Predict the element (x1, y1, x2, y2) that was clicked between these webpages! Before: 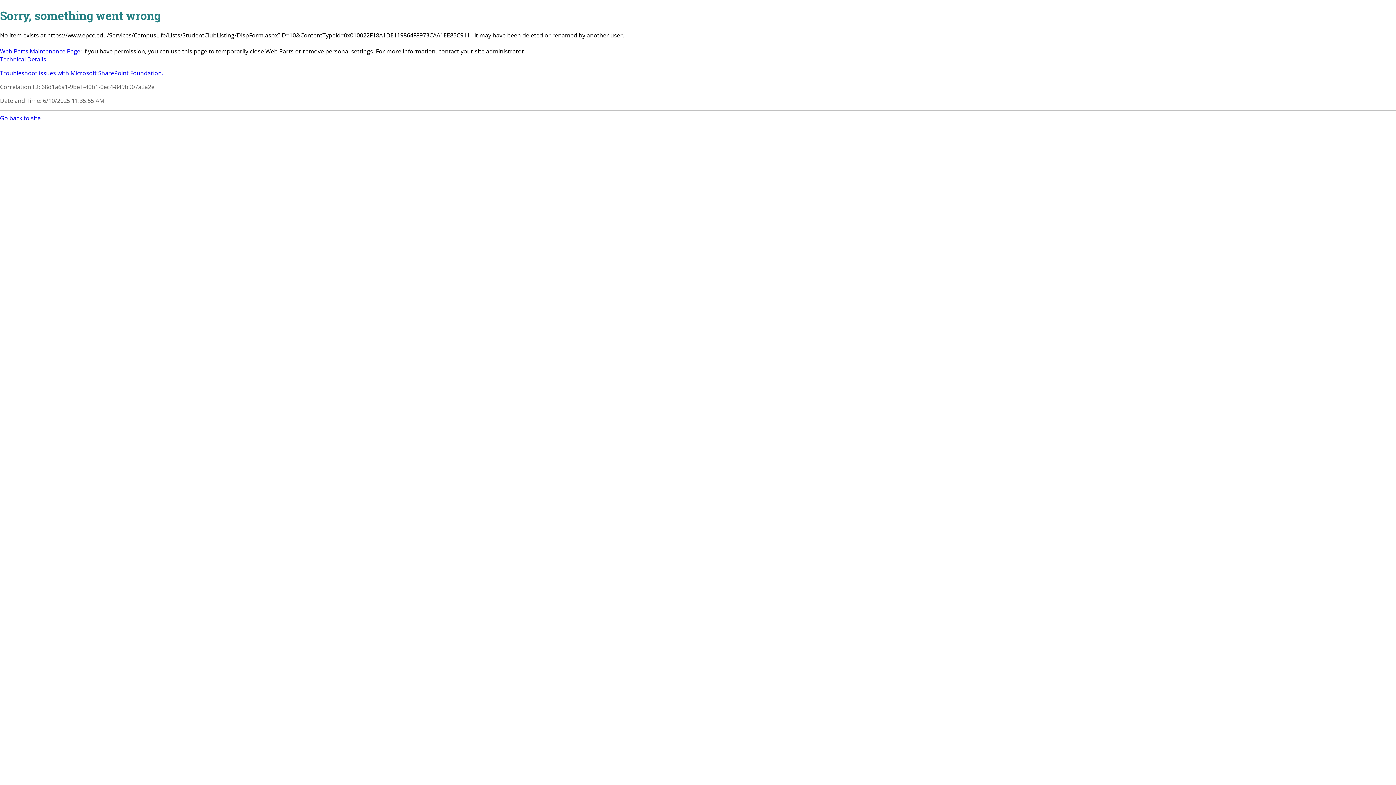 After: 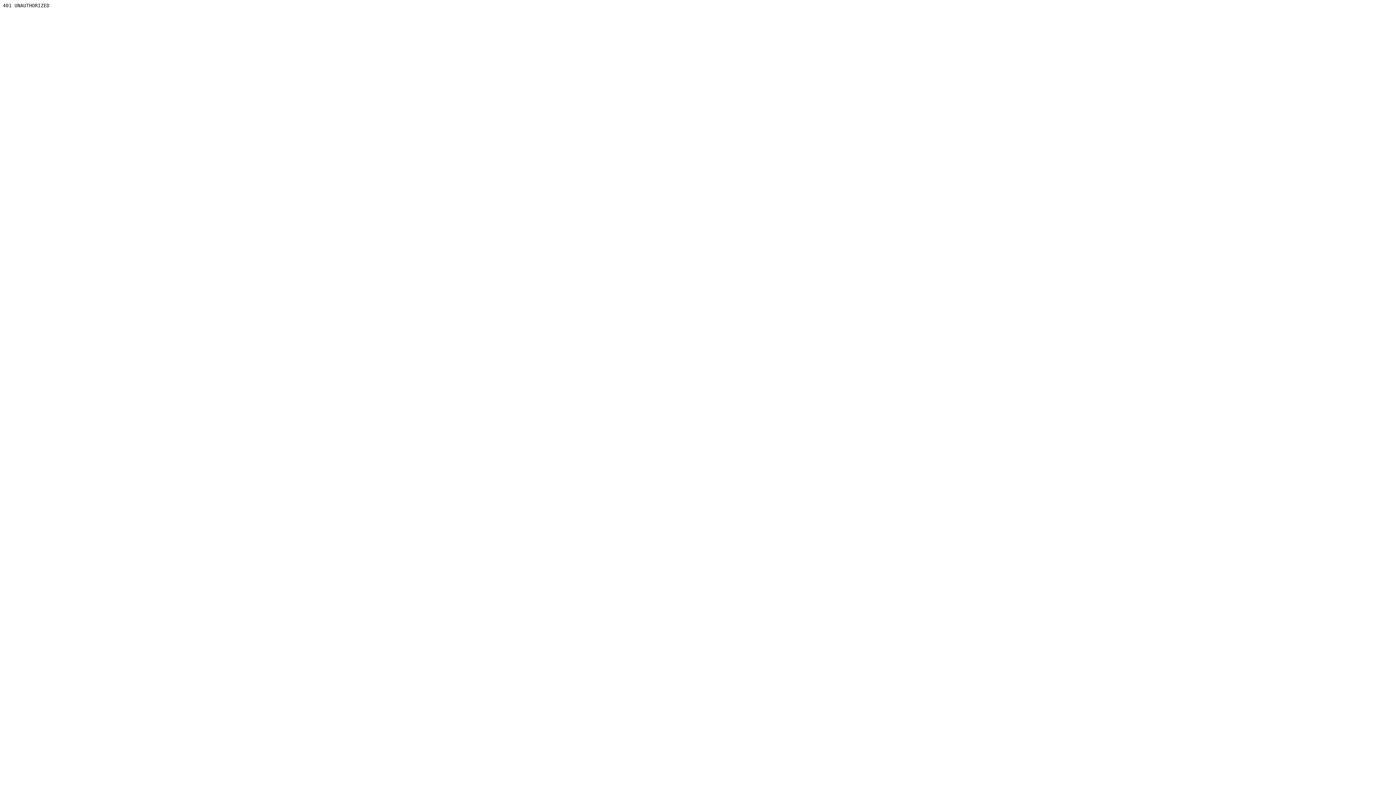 Action: bbox: (0, 47, 80, 55) label: Web Parts Maintenance Page